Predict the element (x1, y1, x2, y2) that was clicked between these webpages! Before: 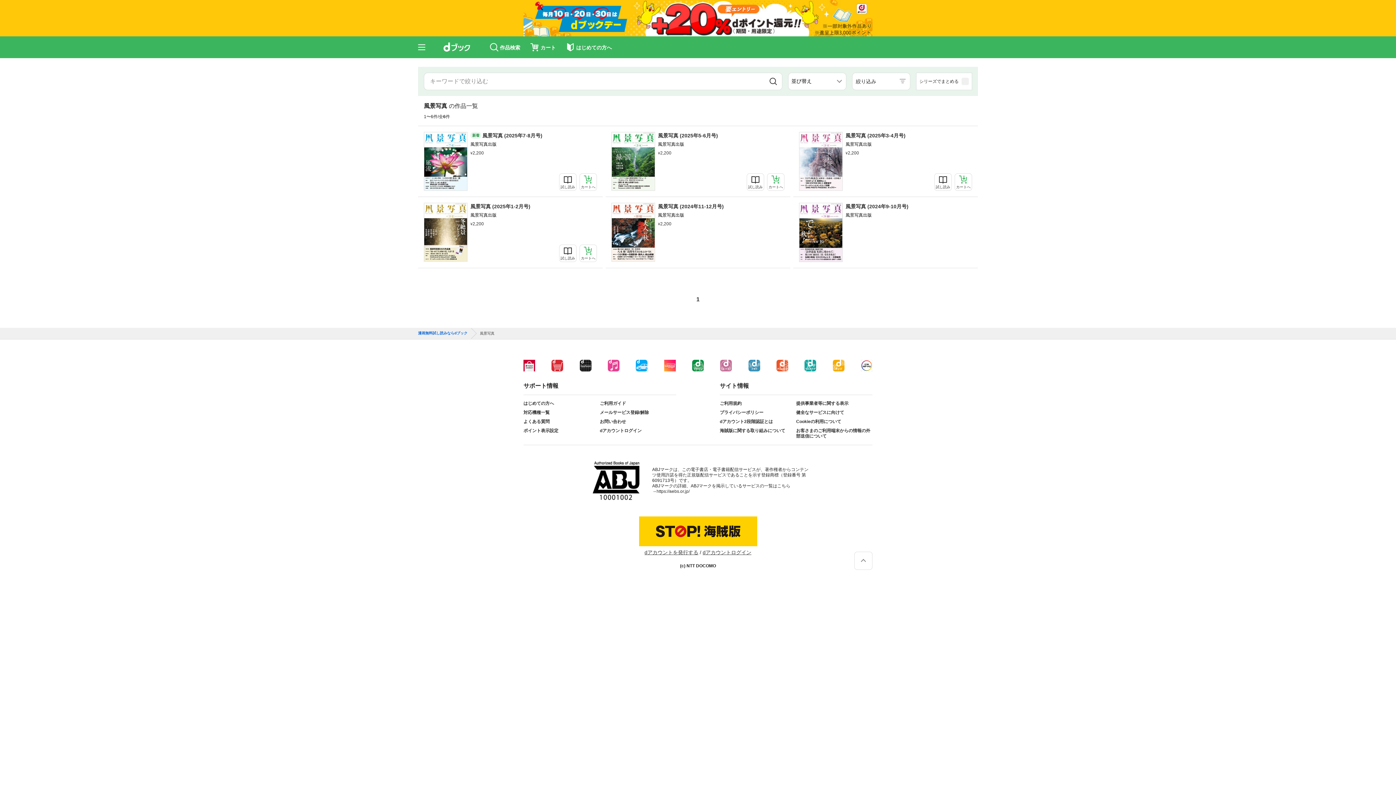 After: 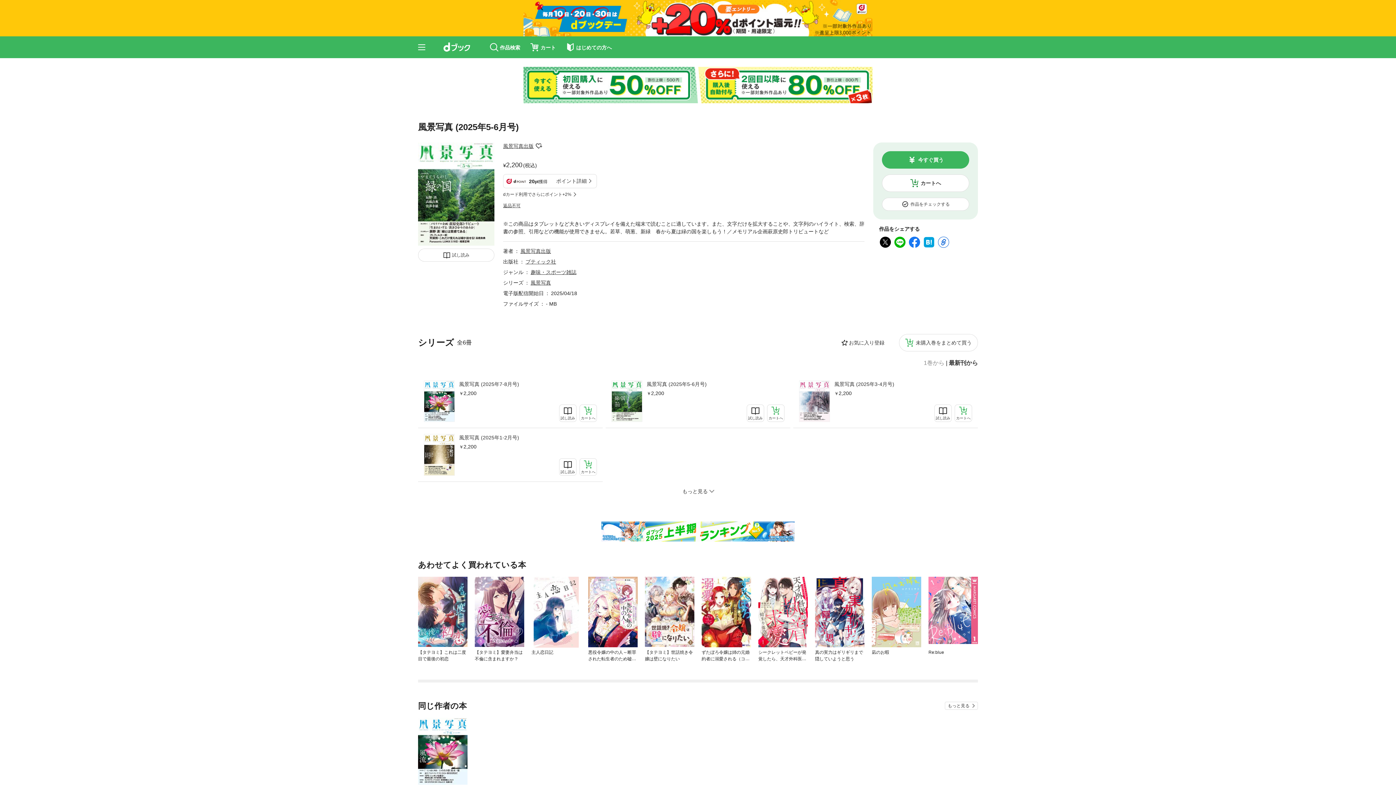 Action: bbox: (658, 132, 784, 139) label: 風景写真 (2025年5-6月号)